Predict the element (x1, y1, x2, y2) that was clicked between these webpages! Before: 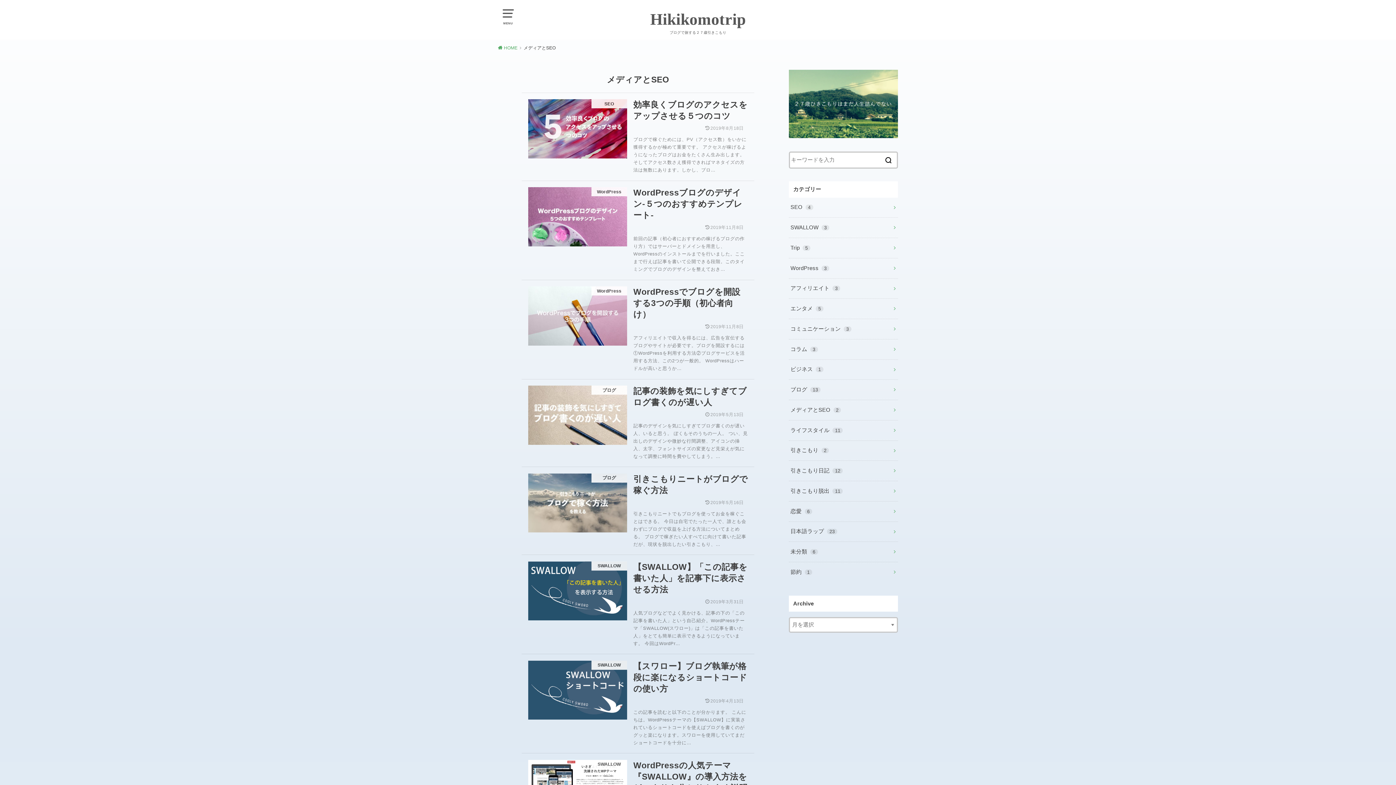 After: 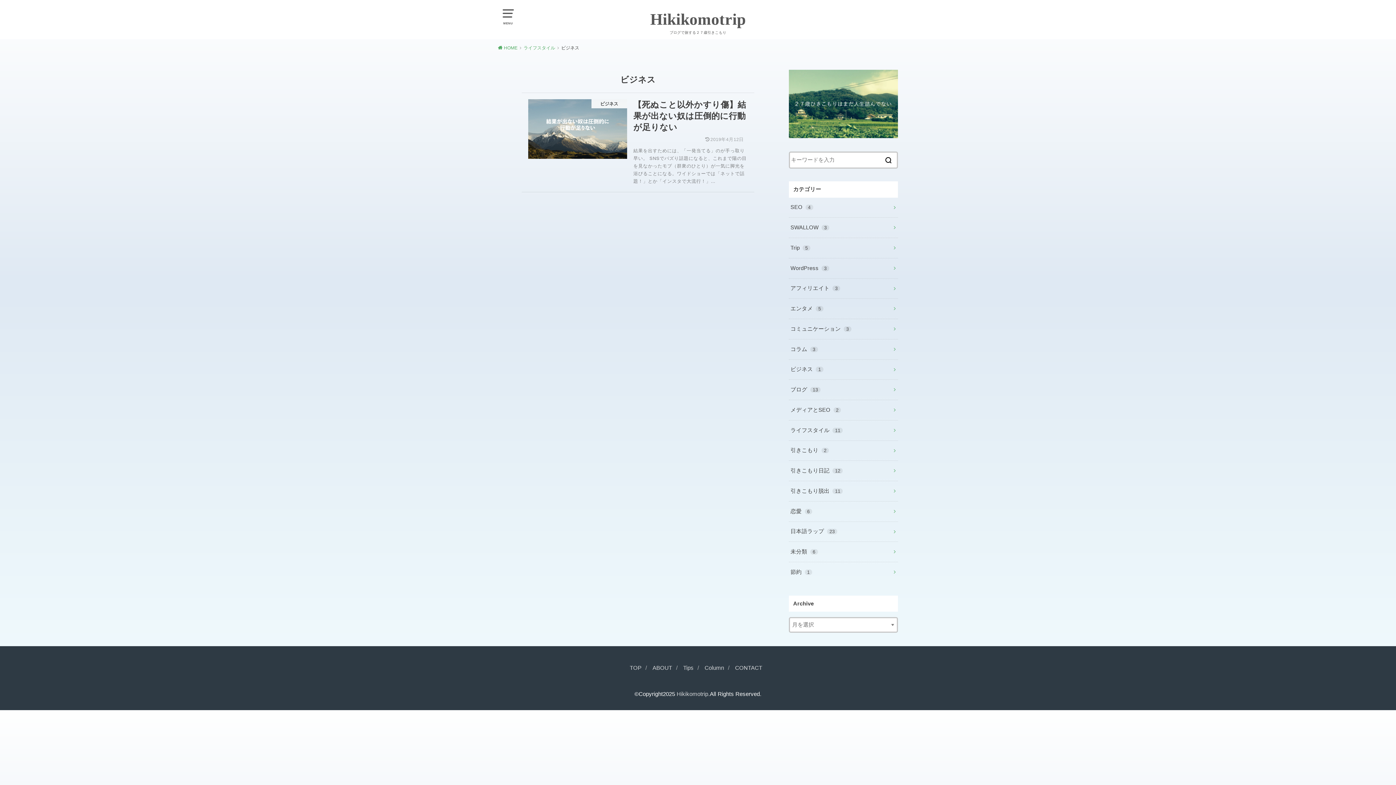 Action: bbox: (789, 359, 898, 379) label: ビジネス 1